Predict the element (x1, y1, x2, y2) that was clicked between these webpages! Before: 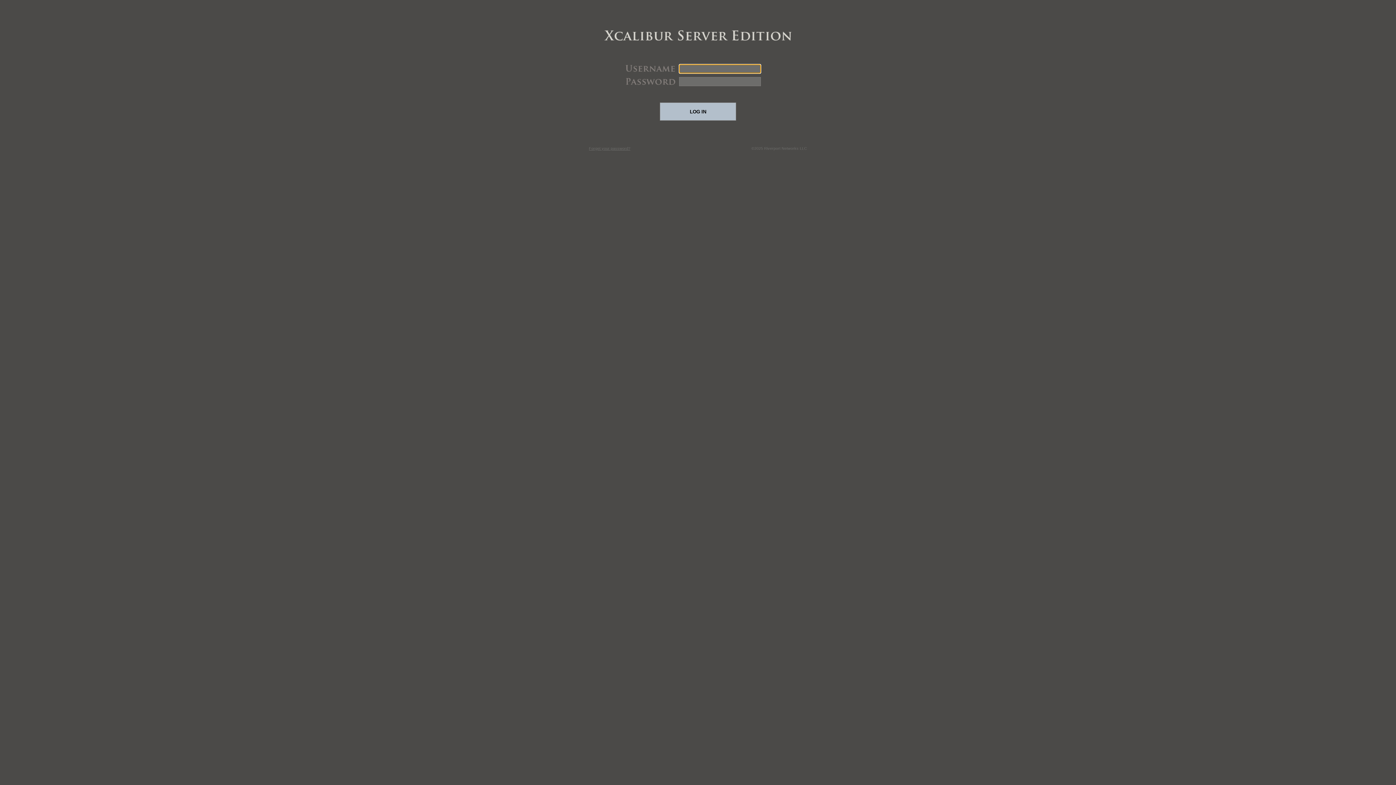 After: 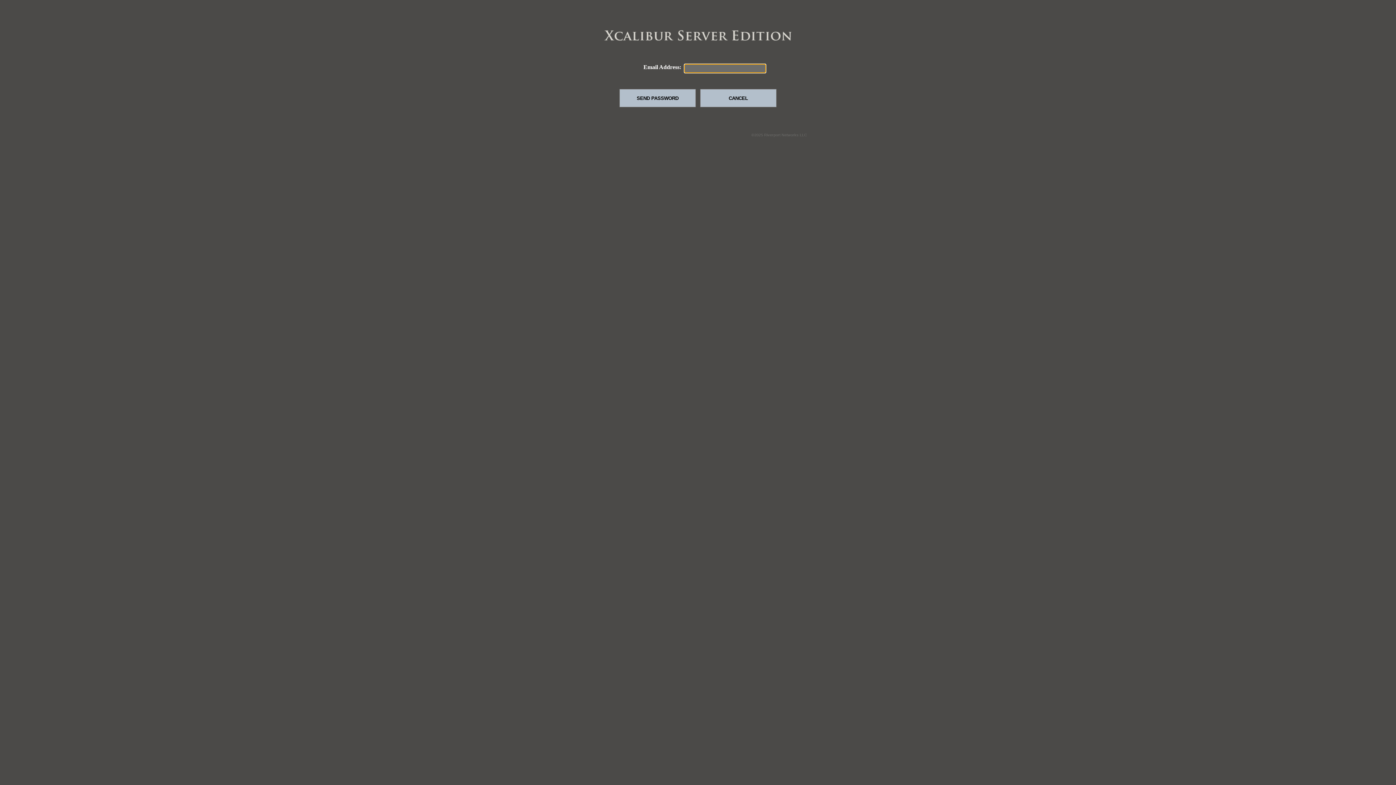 Action: bbox: (589, 146, 630, 150) label: Forget your password?